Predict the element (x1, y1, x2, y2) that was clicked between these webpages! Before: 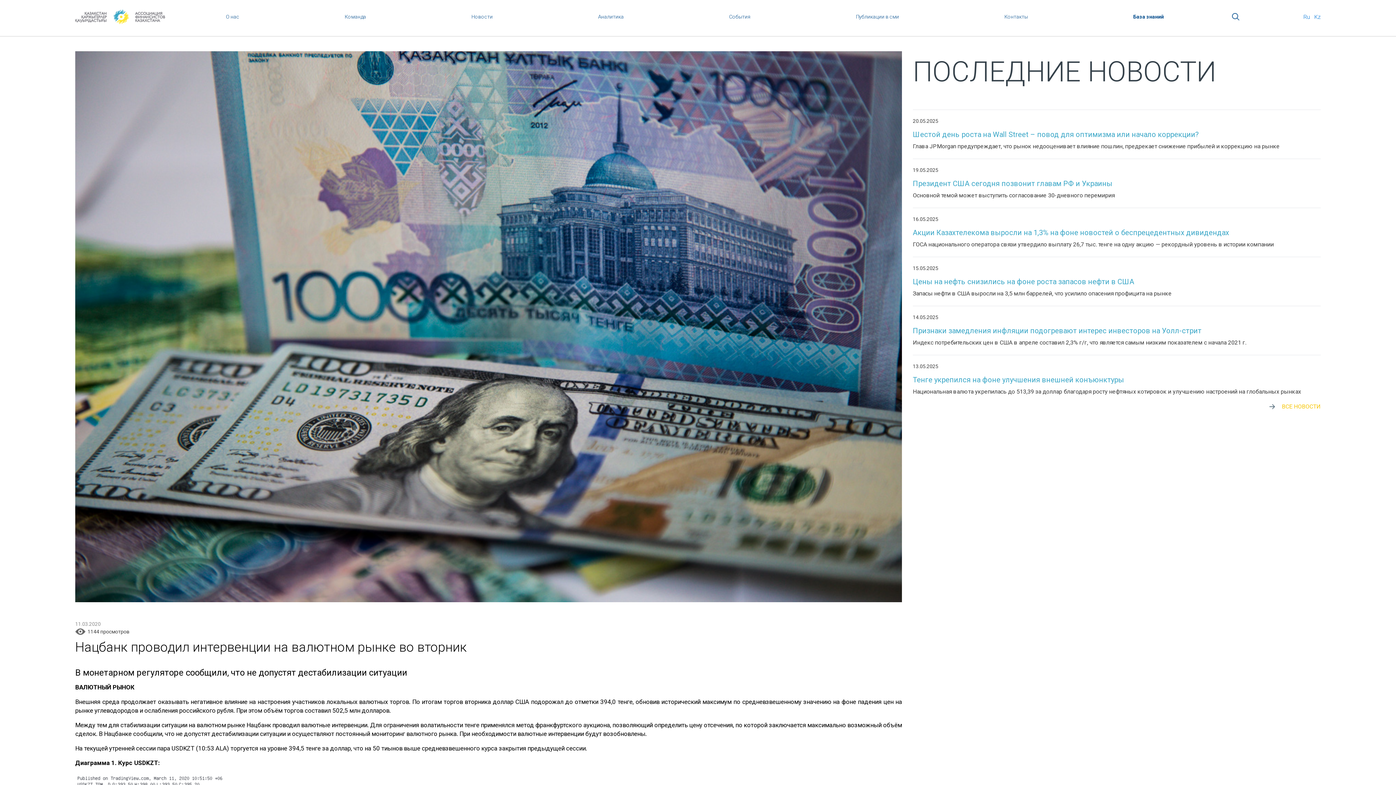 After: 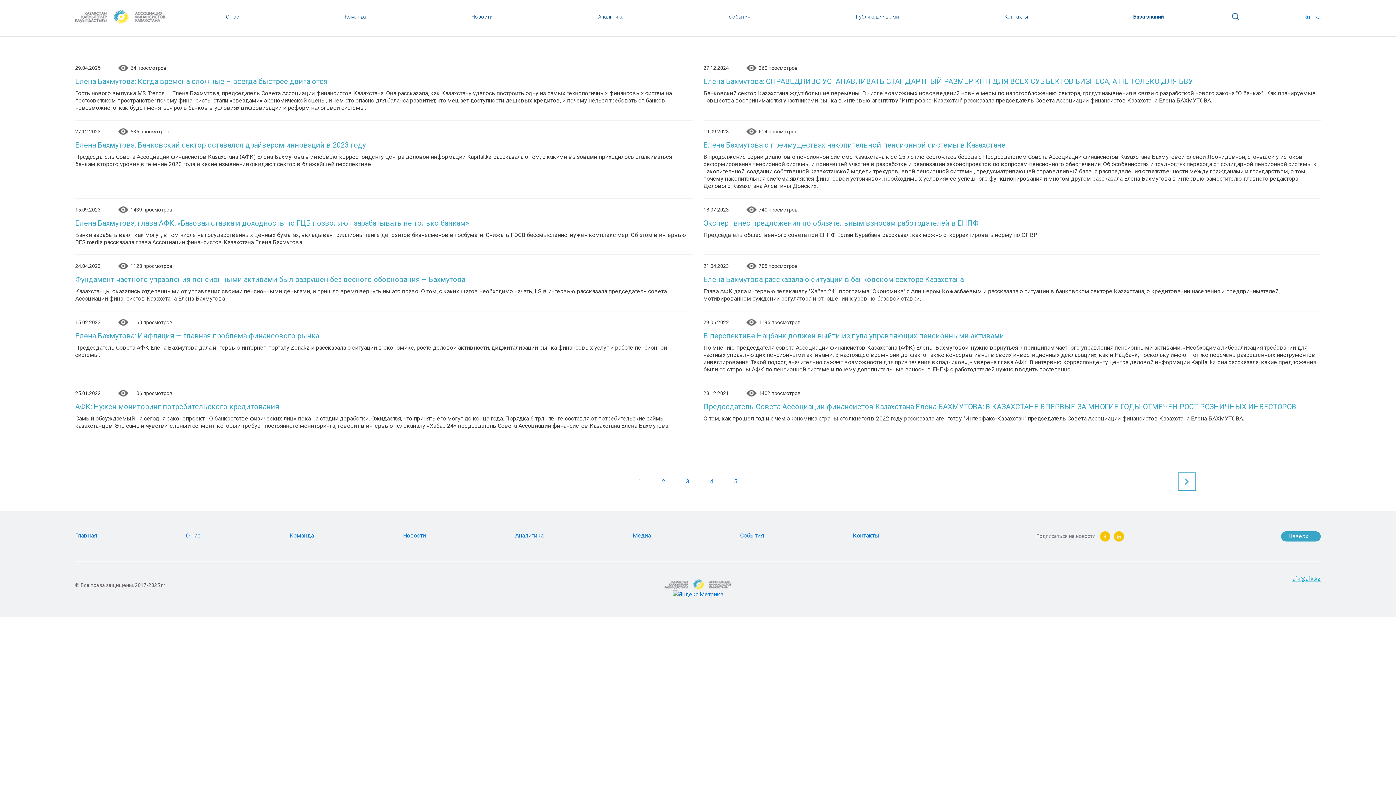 Action: bbox: (852, 0, 902, 34) label: Публикации в сми